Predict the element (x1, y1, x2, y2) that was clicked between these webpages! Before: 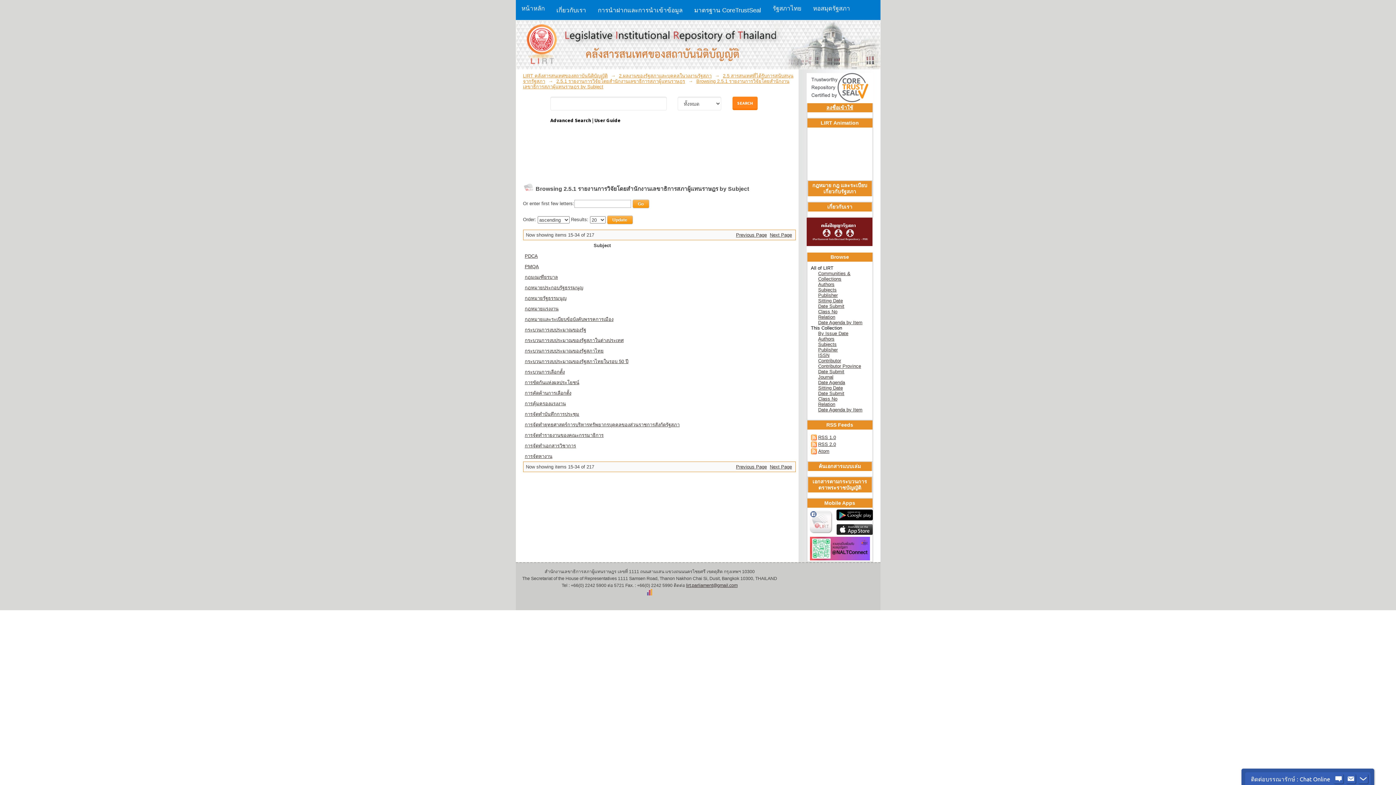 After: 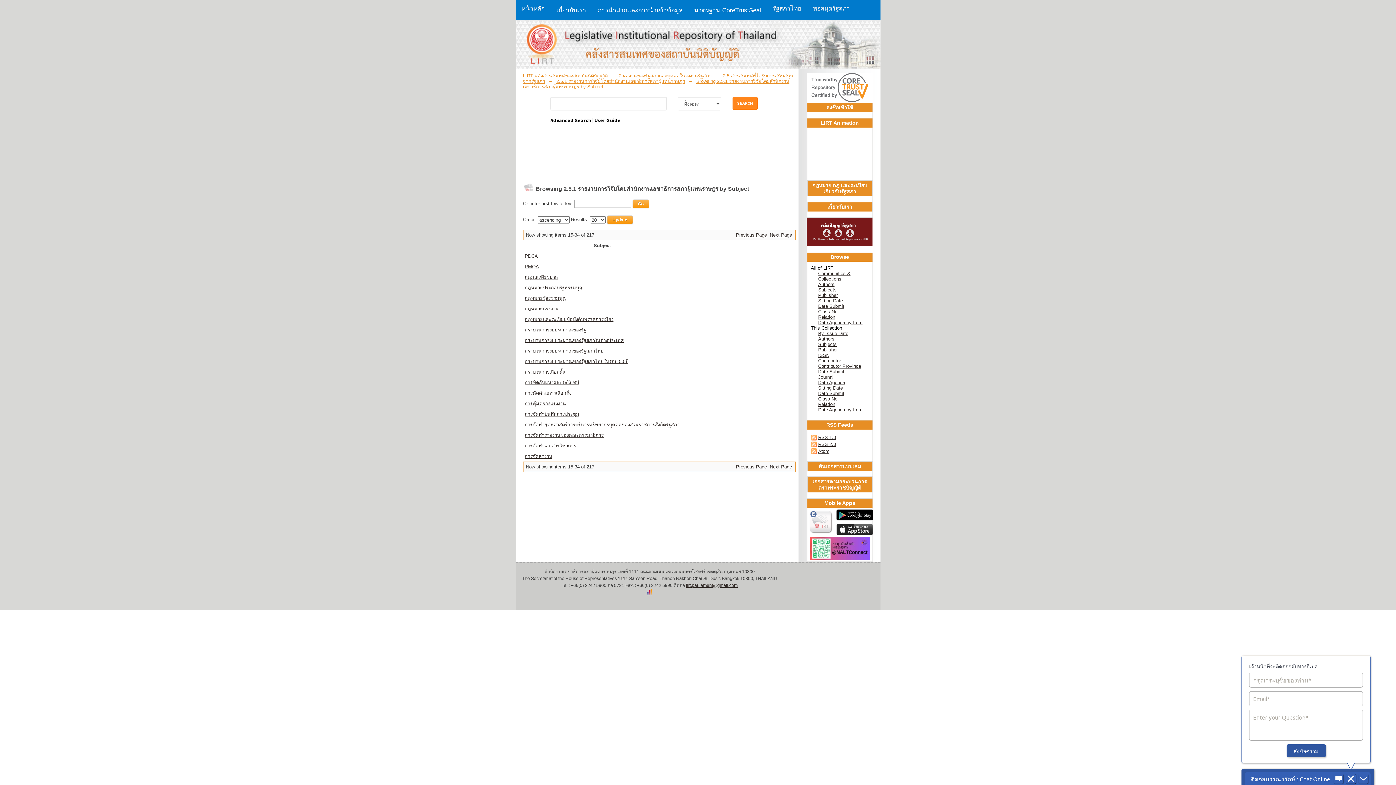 Action: bbox: (1346, 774, 1356, 783)